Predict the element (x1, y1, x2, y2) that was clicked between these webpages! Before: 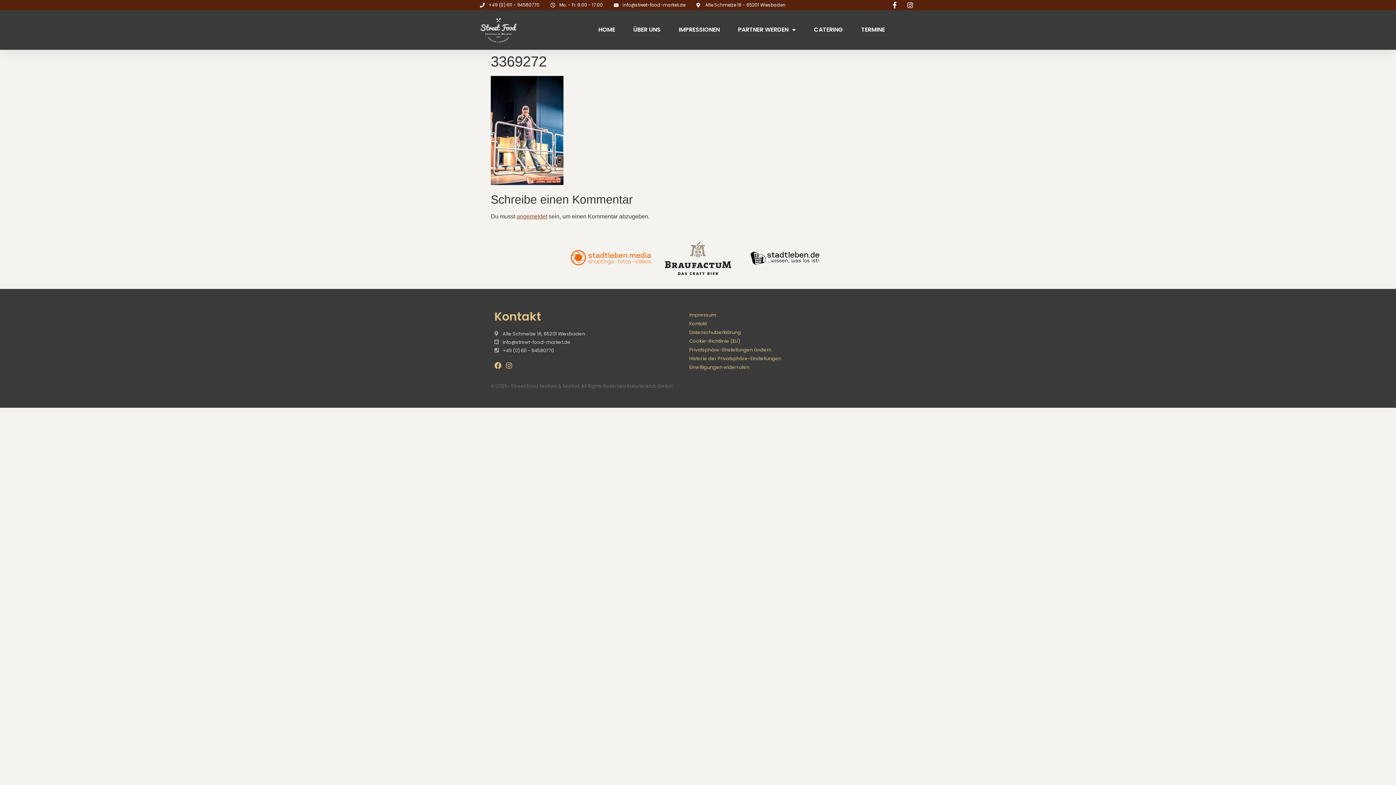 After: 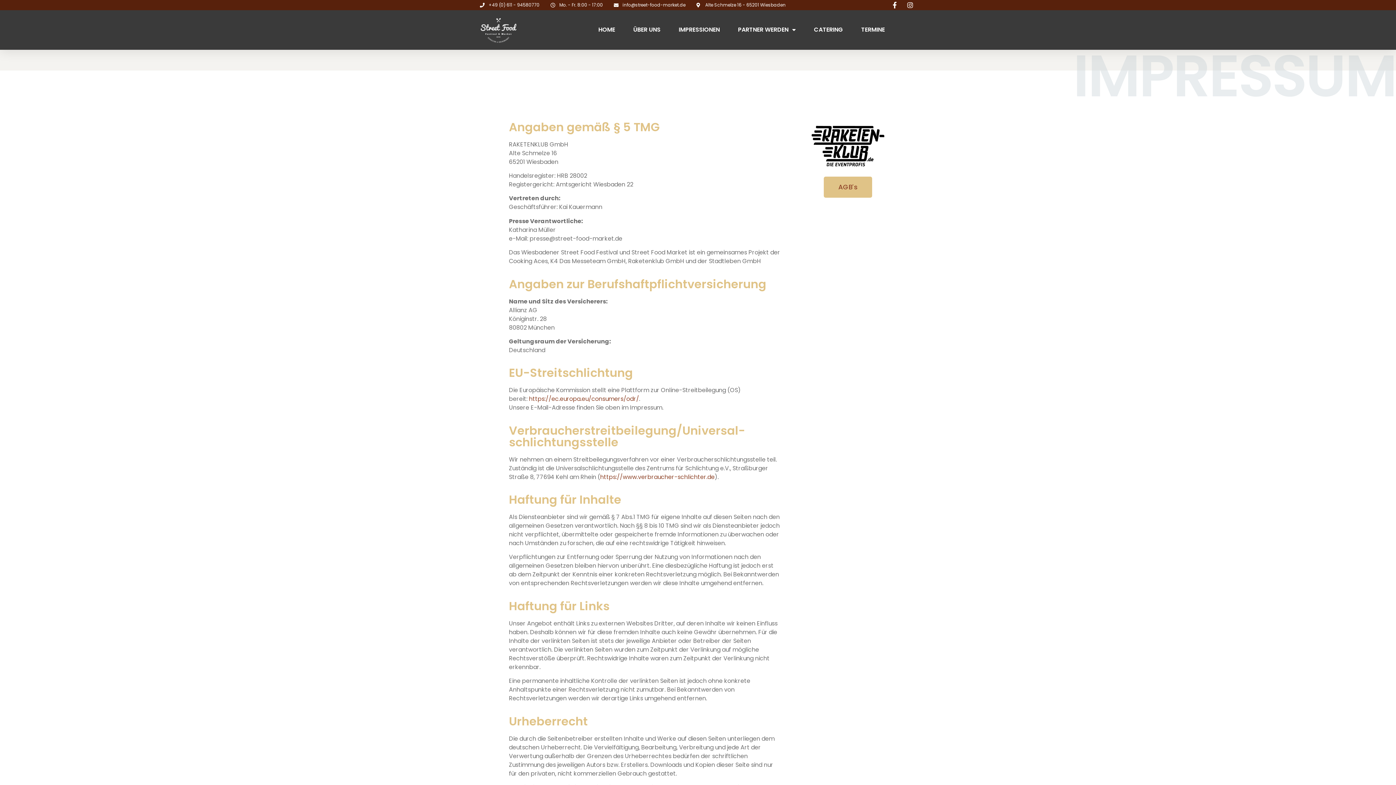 Action: label: Impressum bbox: (687, 310, 872, 319)